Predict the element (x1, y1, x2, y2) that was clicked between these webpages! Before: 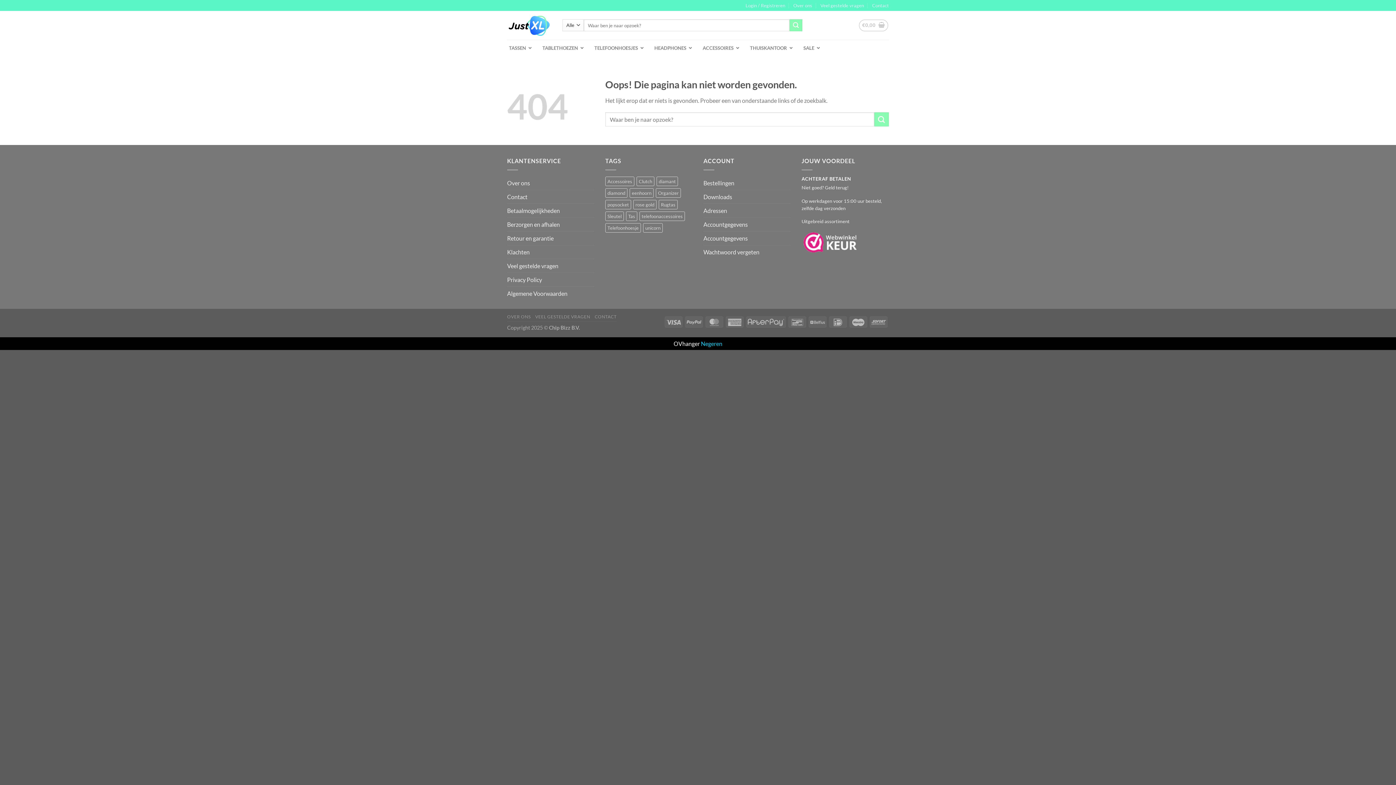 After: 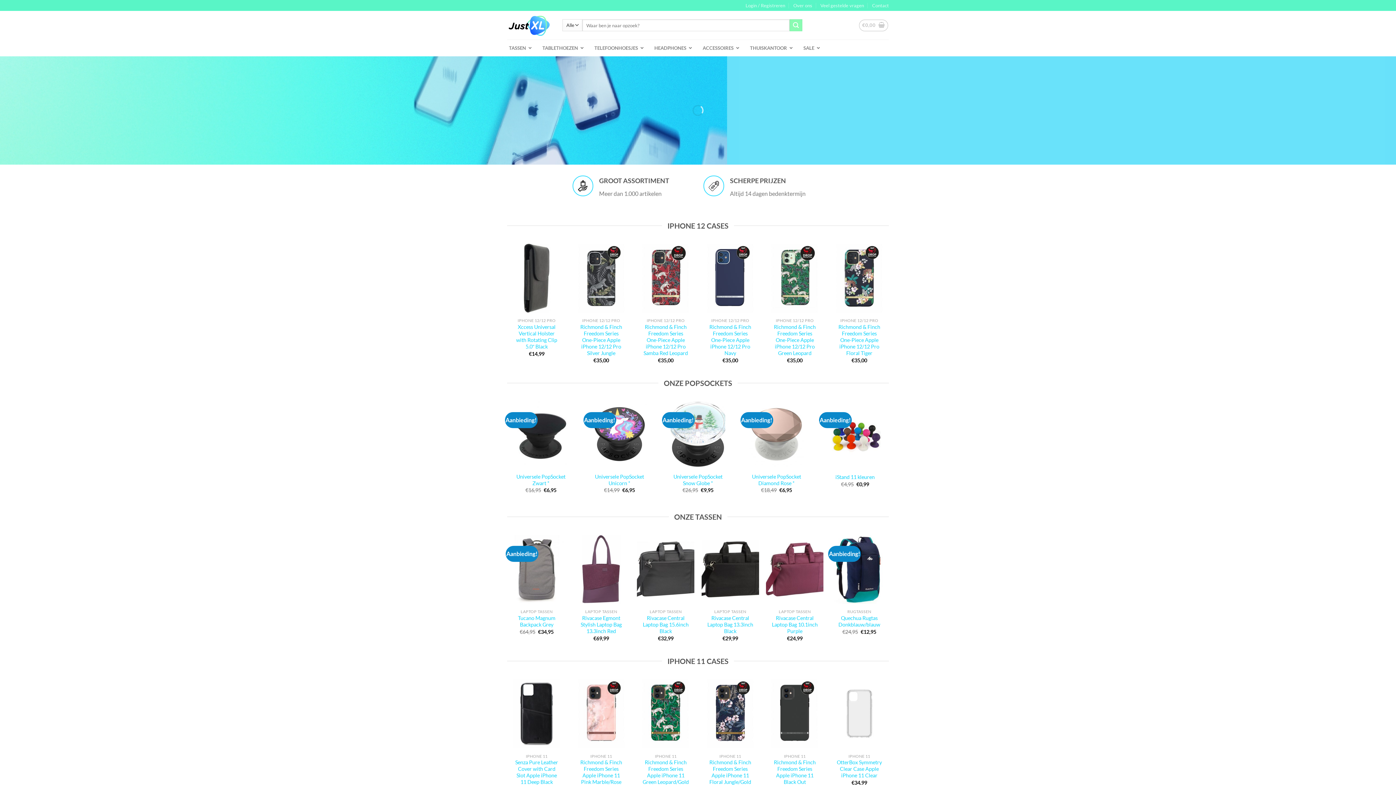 Action: bbox: (507, 12, 551, 38)